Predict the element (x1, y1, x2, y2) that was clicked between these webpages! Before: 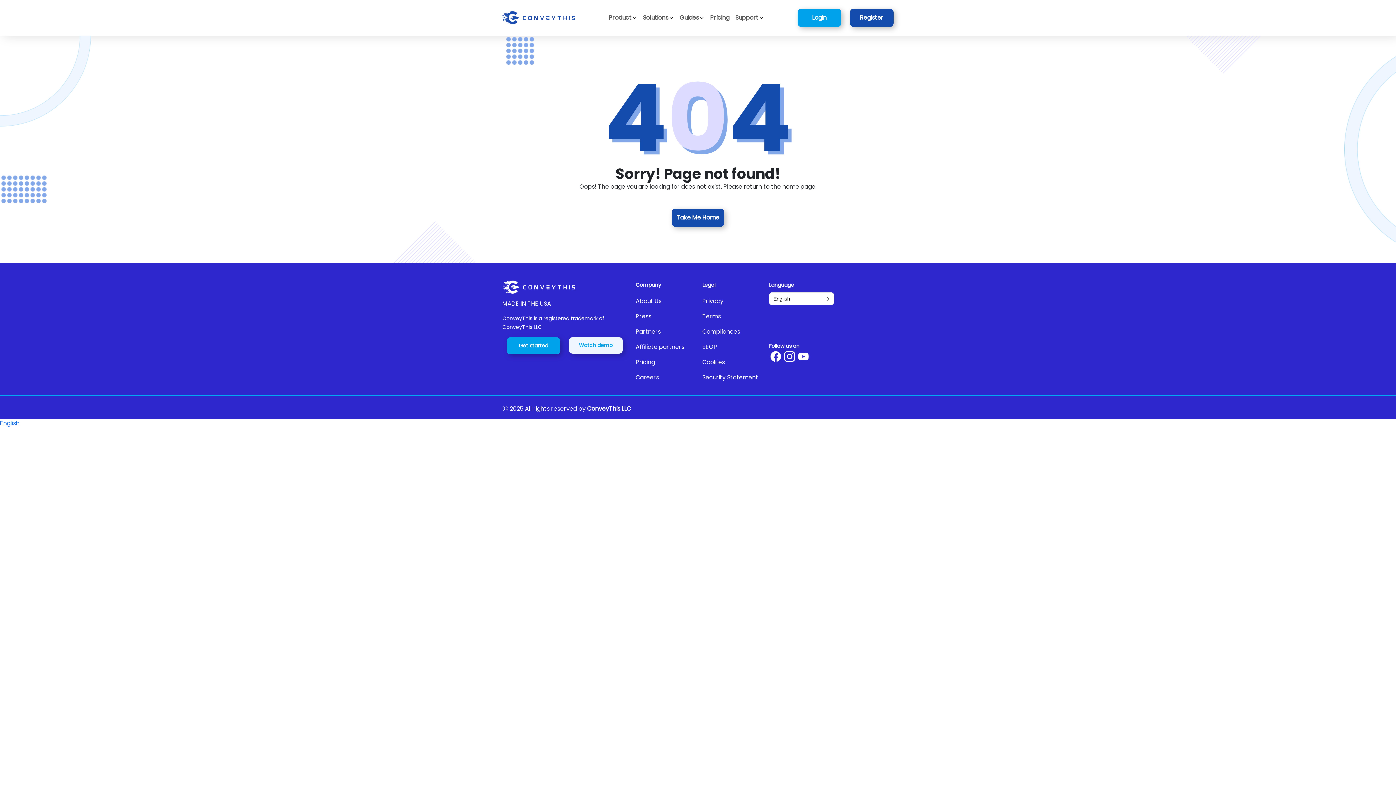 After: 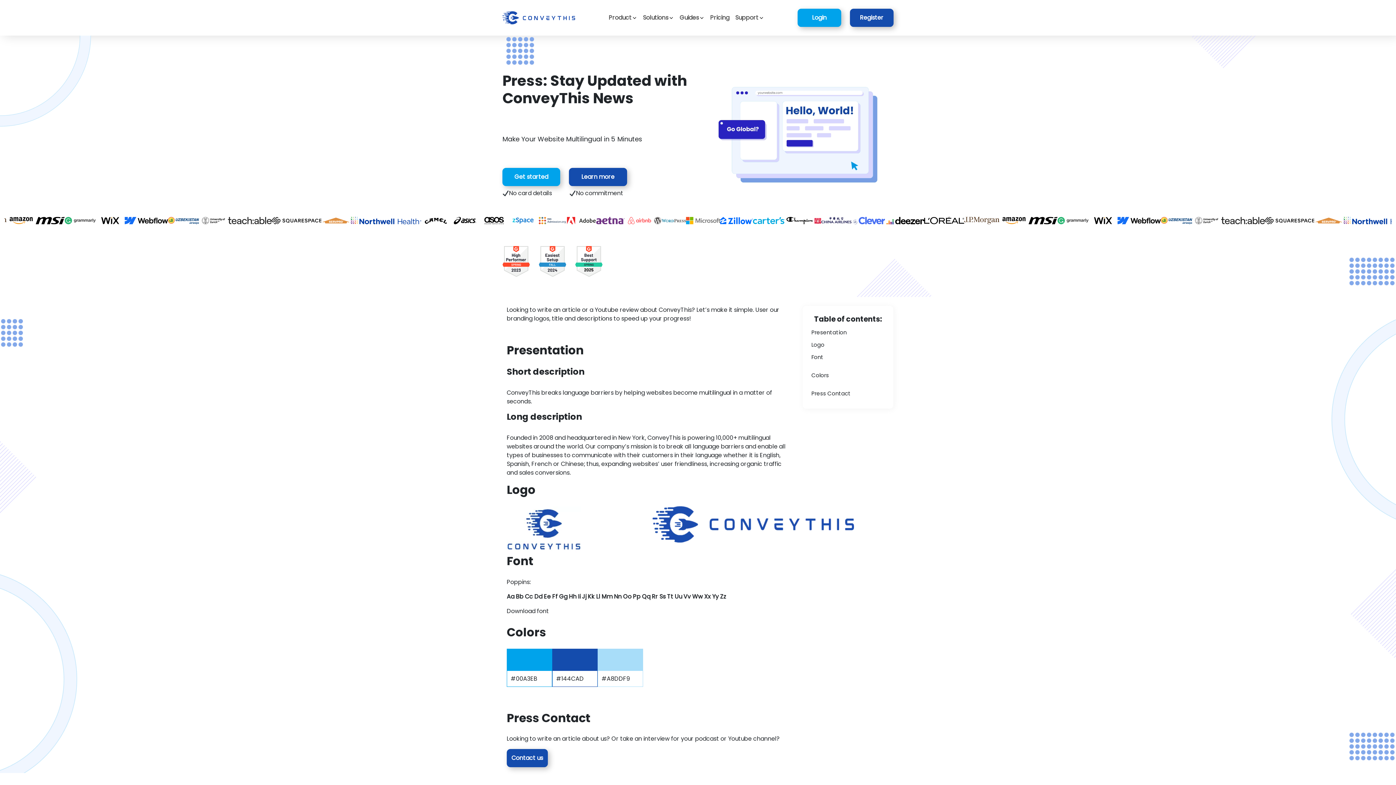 Action: bbox: (635, 312, 693, 321) label: Press